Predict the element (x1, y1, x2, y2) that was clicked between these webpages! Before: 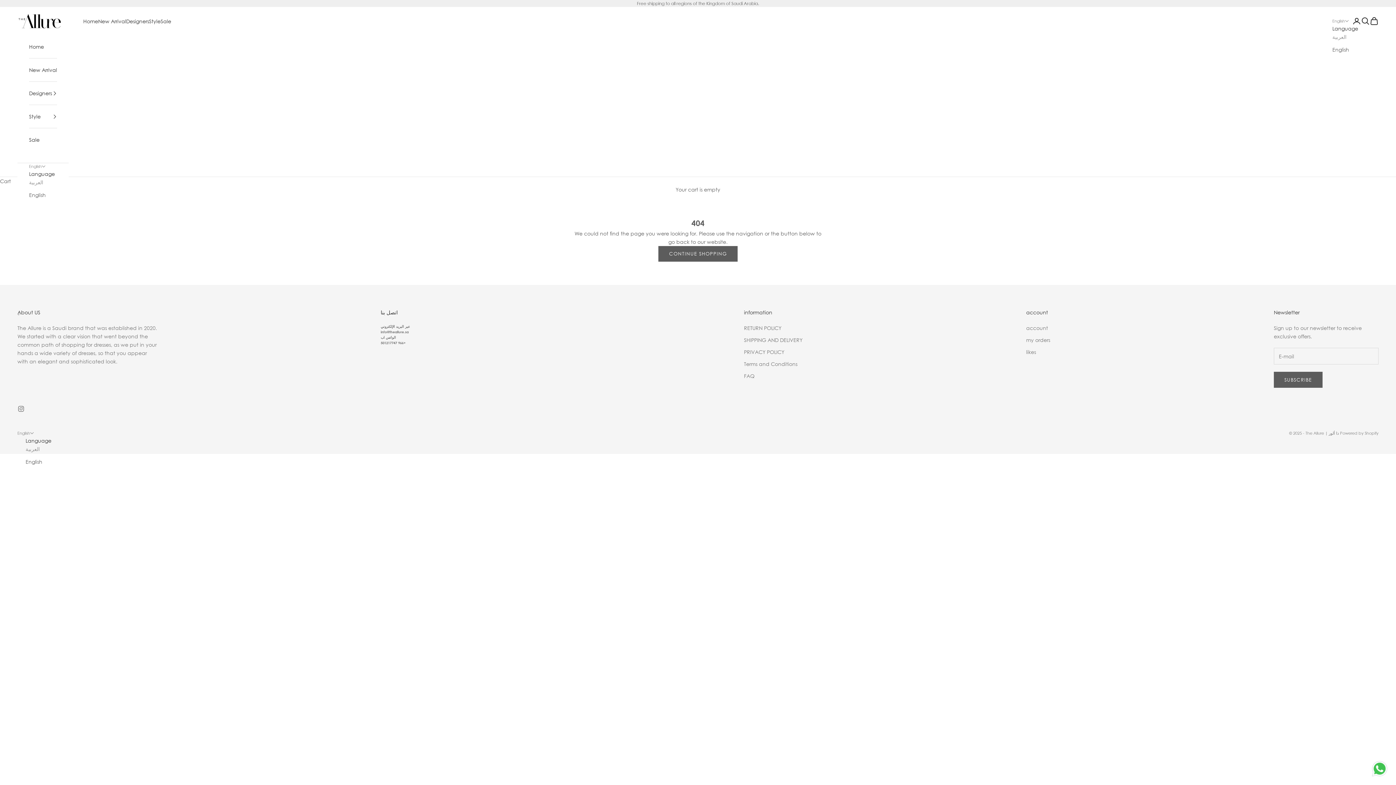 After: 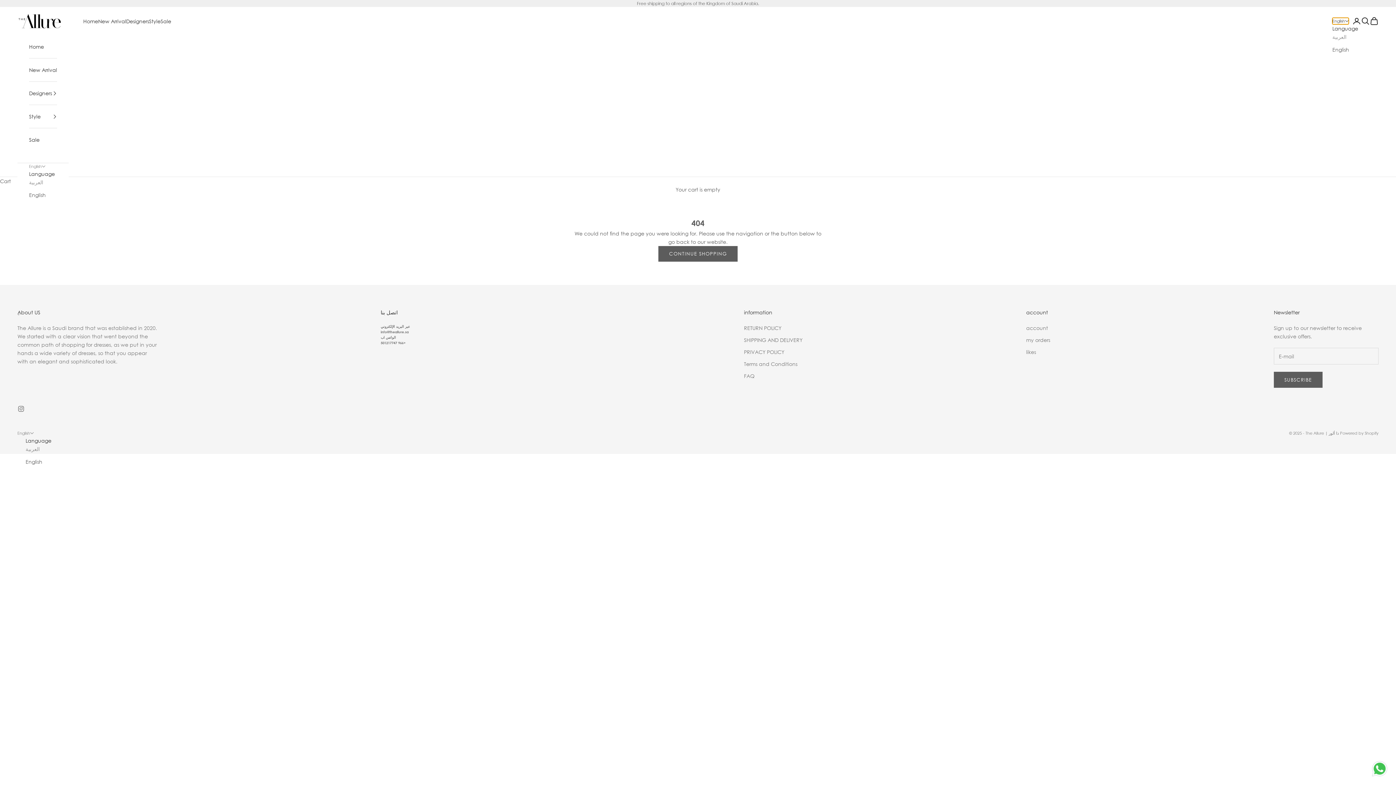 Action: label: English bbox: (1332, 17, 1349, 24)